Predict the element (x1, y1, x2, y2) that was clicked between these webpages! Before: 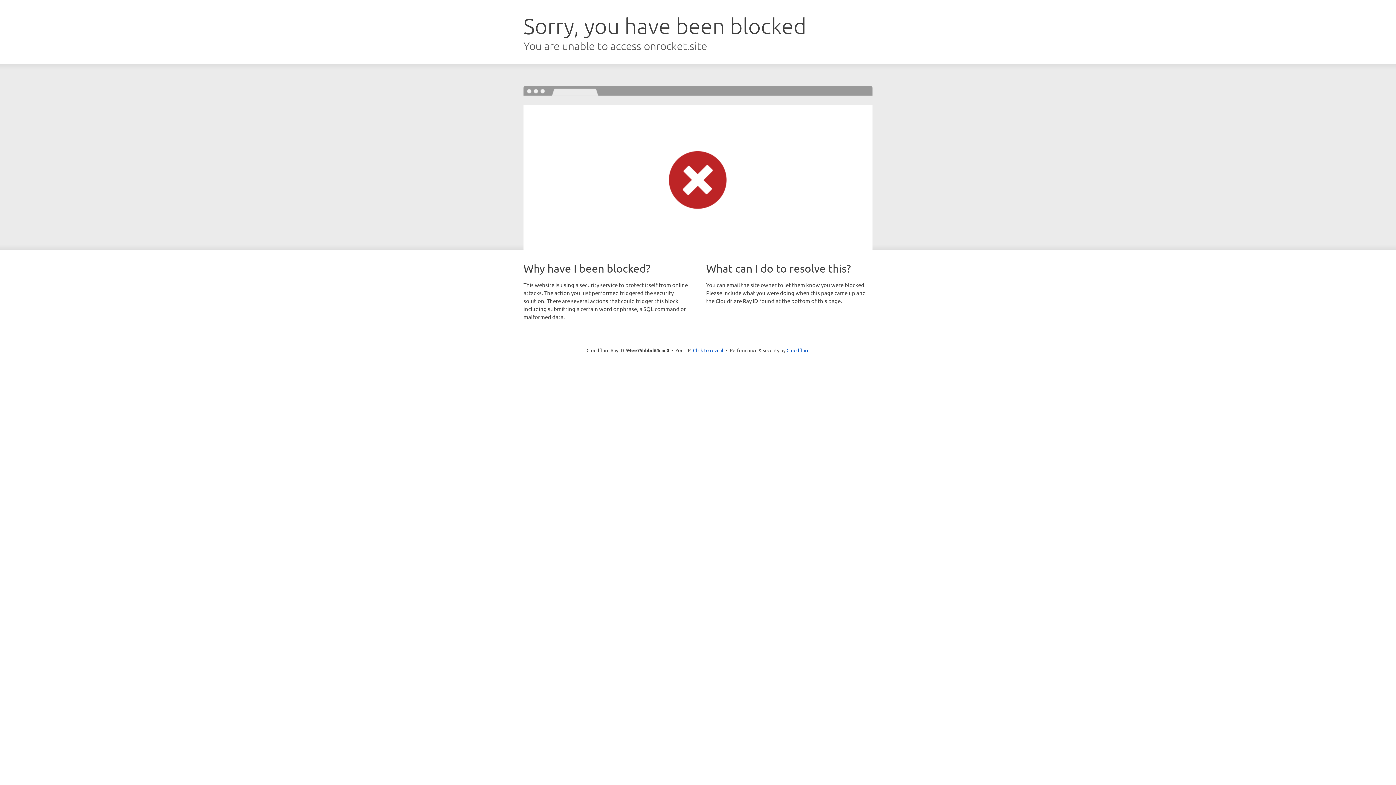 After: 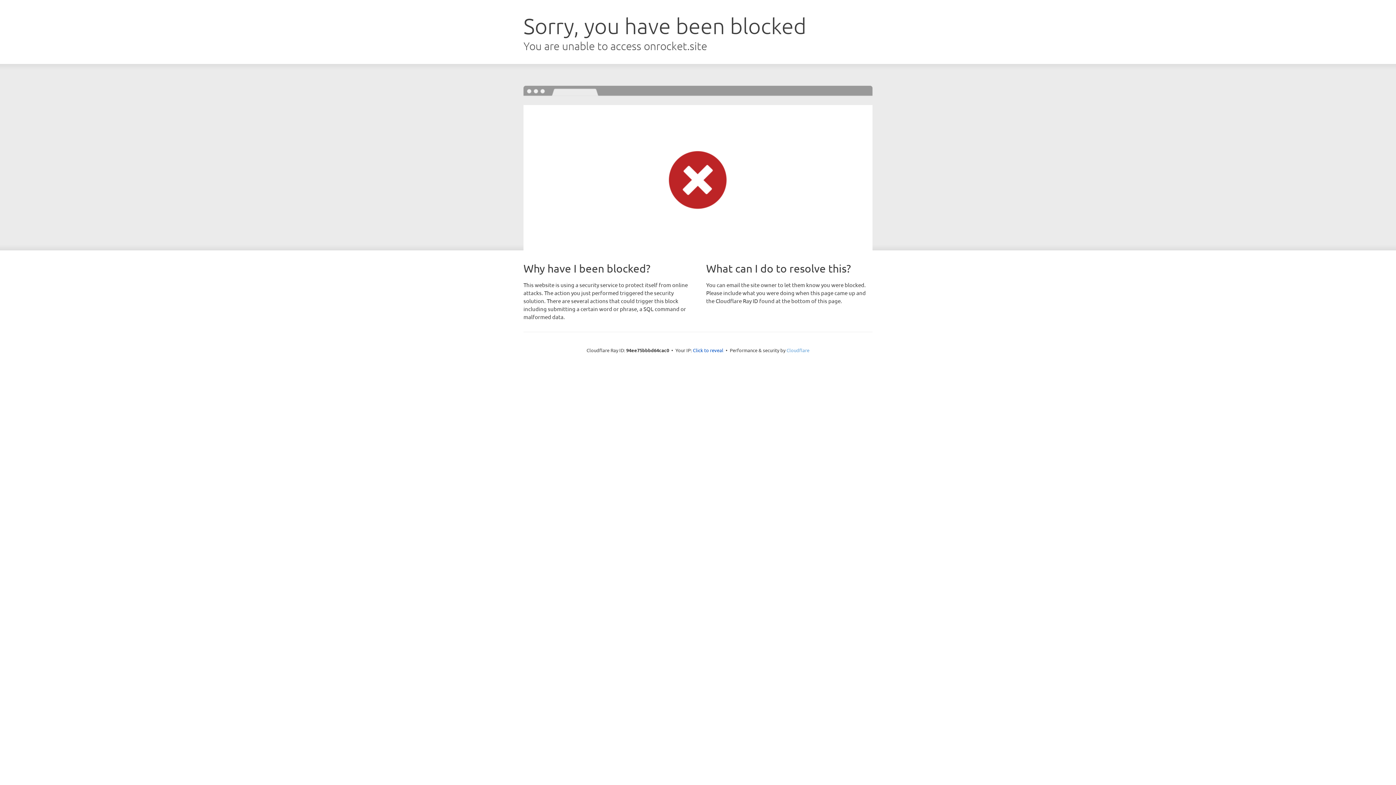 Action: label: Cloudflare bbox: (786, 347, 809, 353)